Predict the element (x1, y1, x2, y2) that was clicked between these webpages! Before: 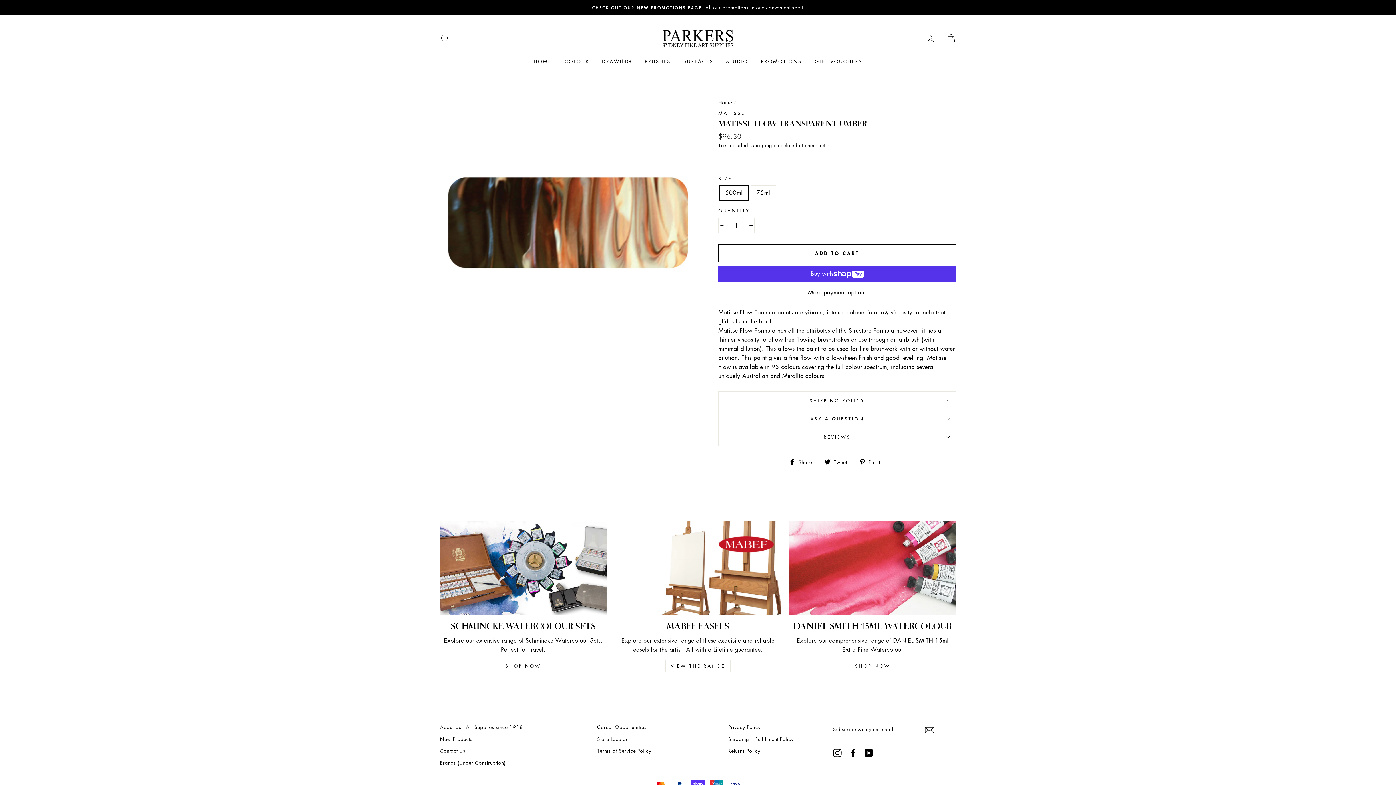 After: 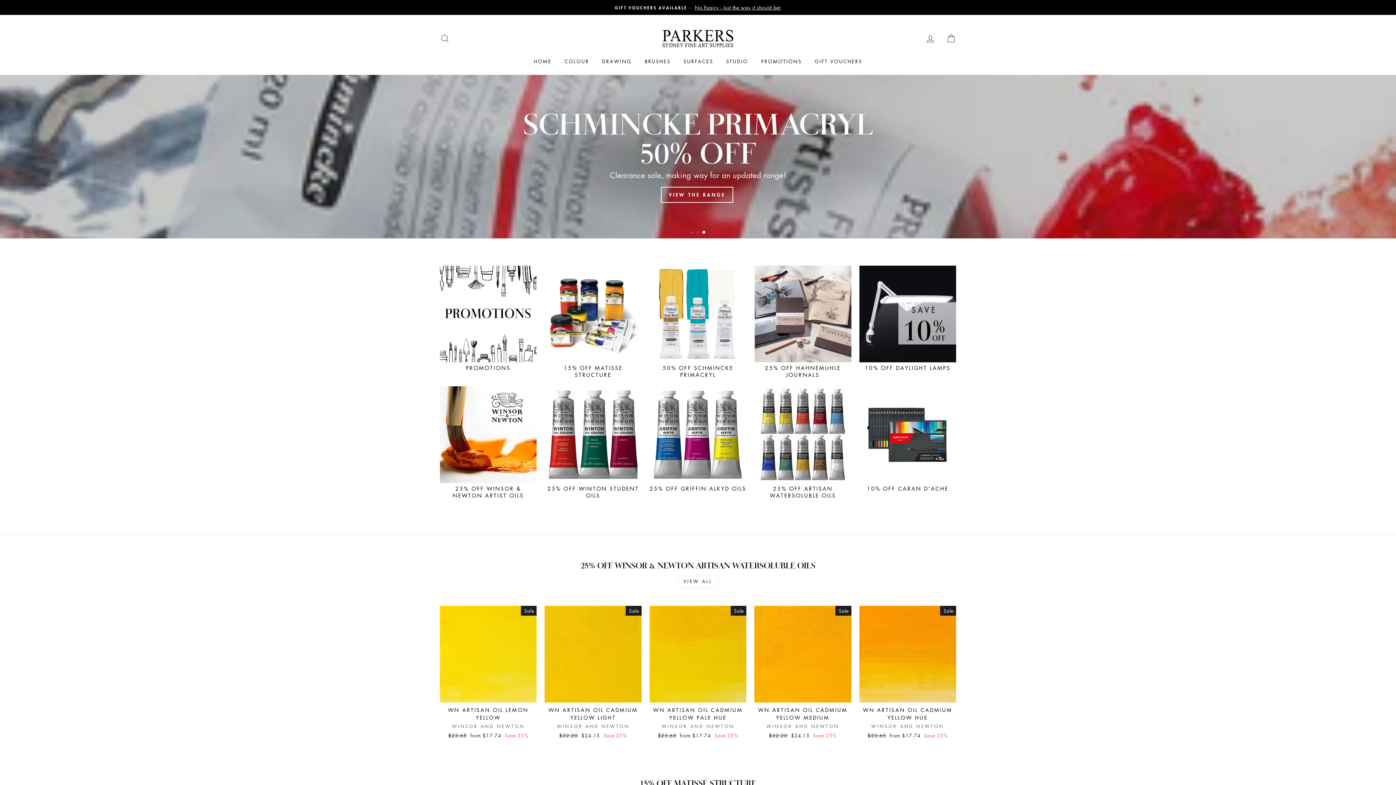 Action: bbox: (678, 54, 718, 67) label: SURFACES